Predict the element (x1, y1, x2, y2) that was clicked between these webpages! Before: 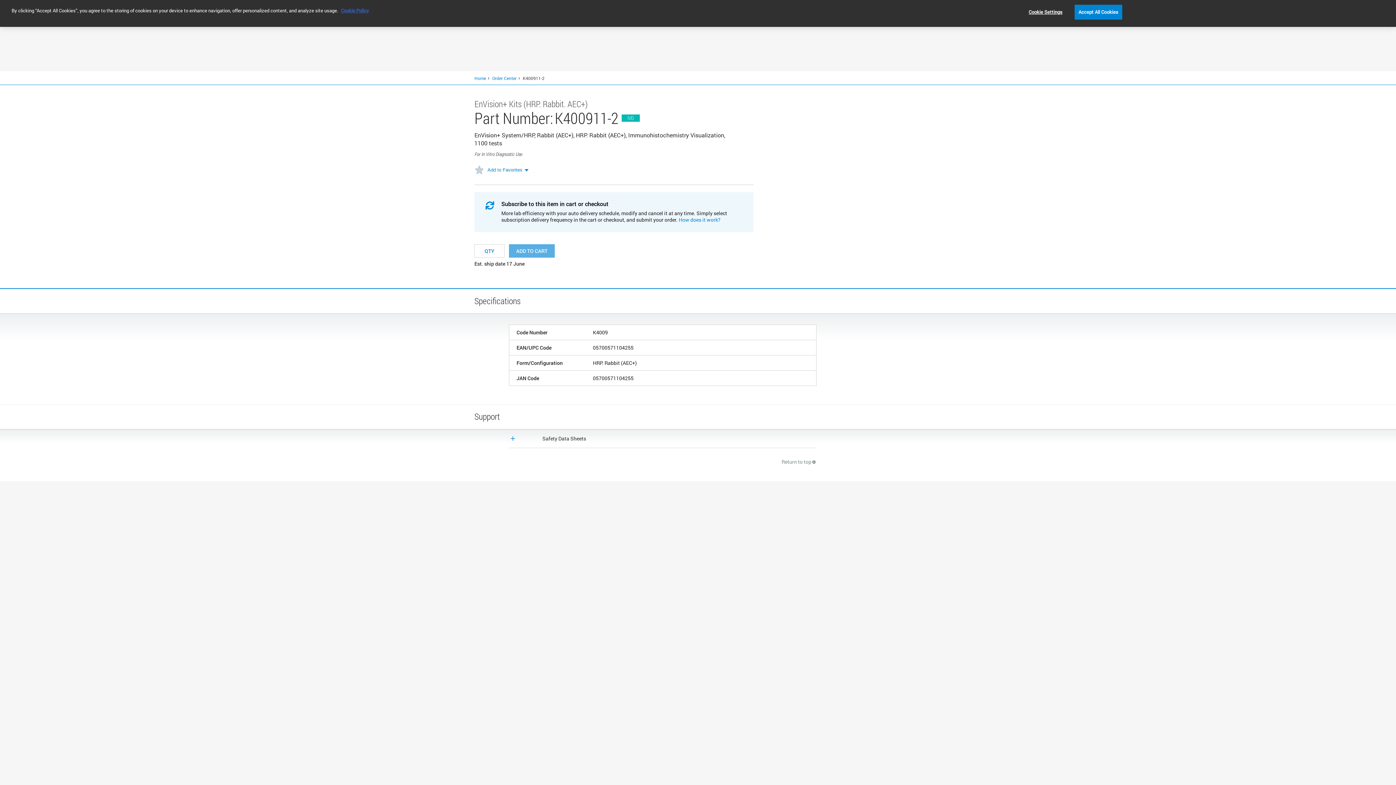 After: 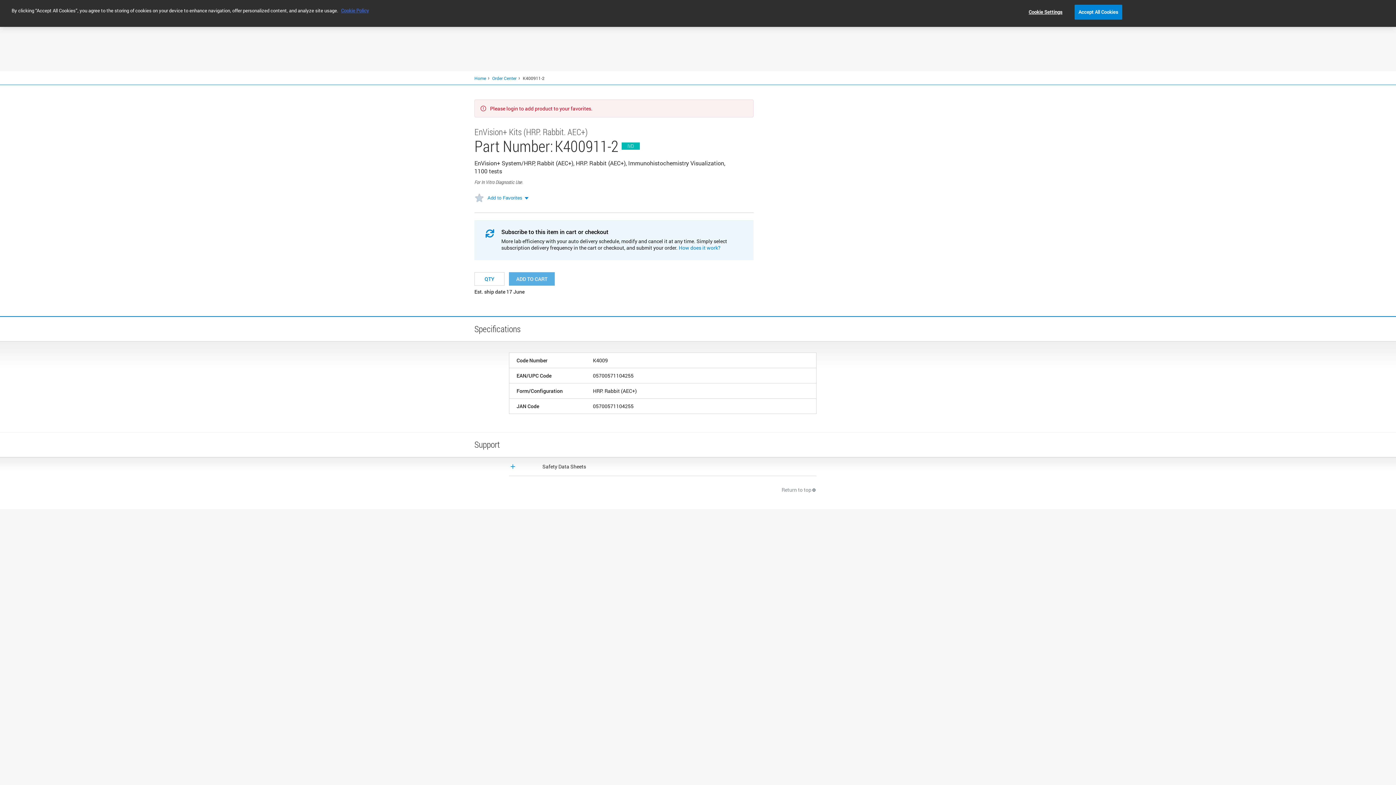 Action: bbox: (474, 138, 484, 148)